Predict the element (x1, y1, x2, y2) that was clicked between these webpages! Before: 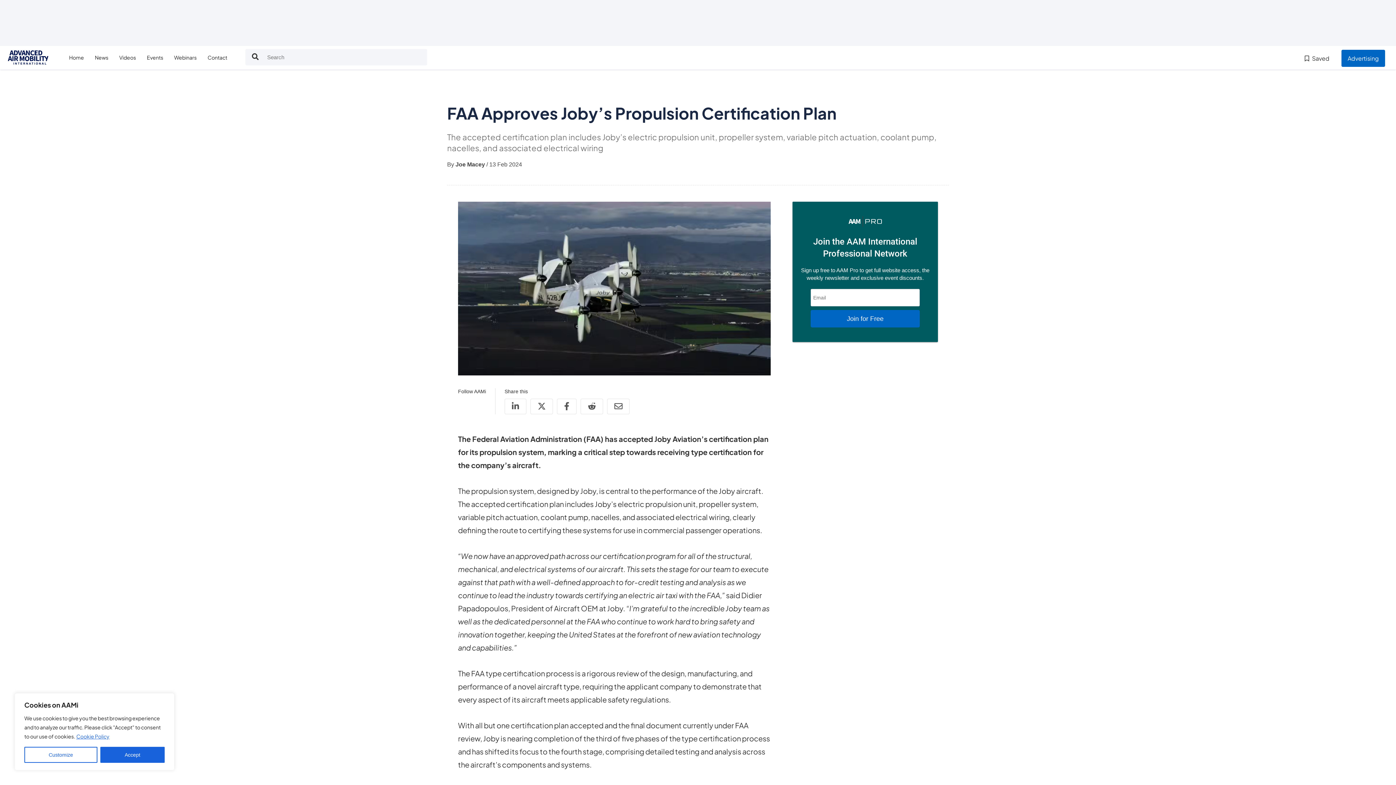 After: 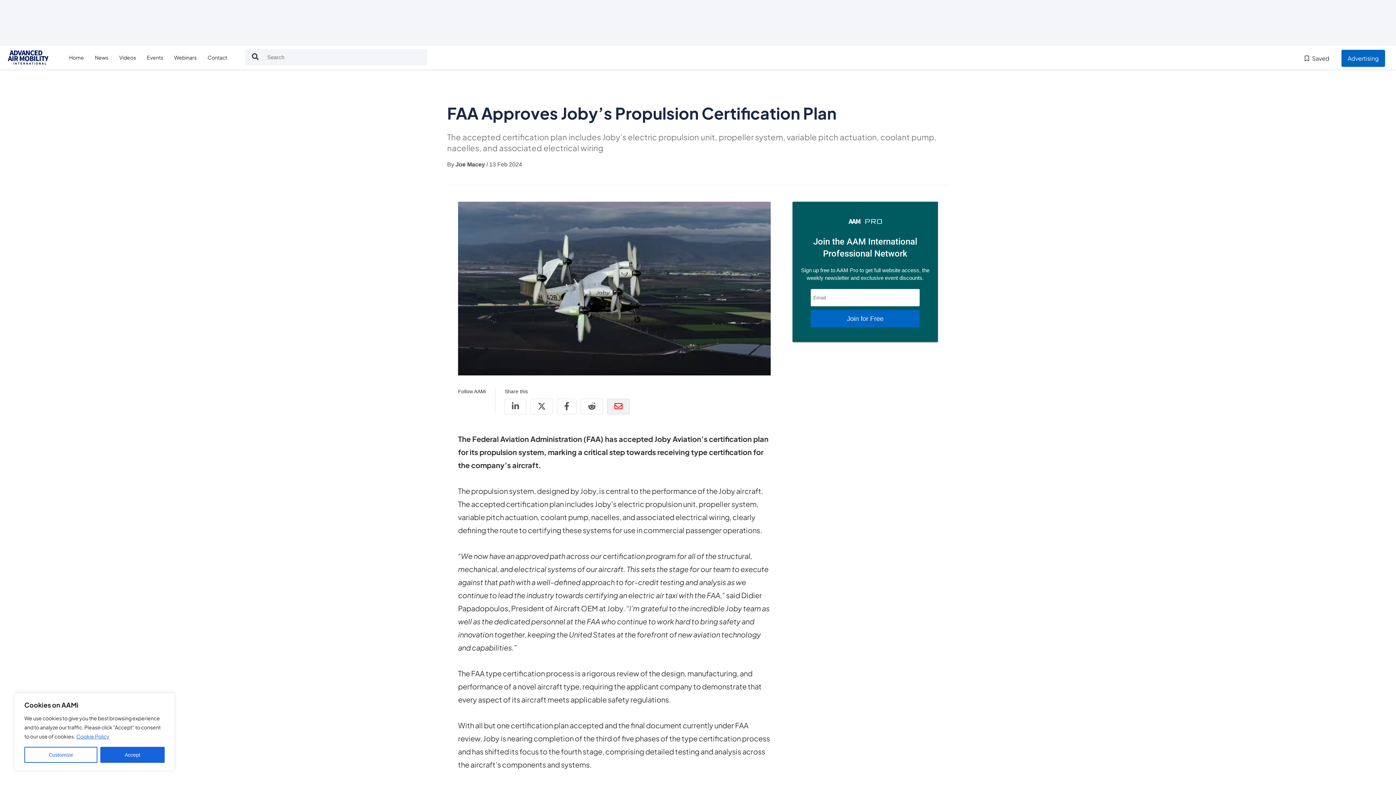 Action: bbox: (607, 398, 629, 414)